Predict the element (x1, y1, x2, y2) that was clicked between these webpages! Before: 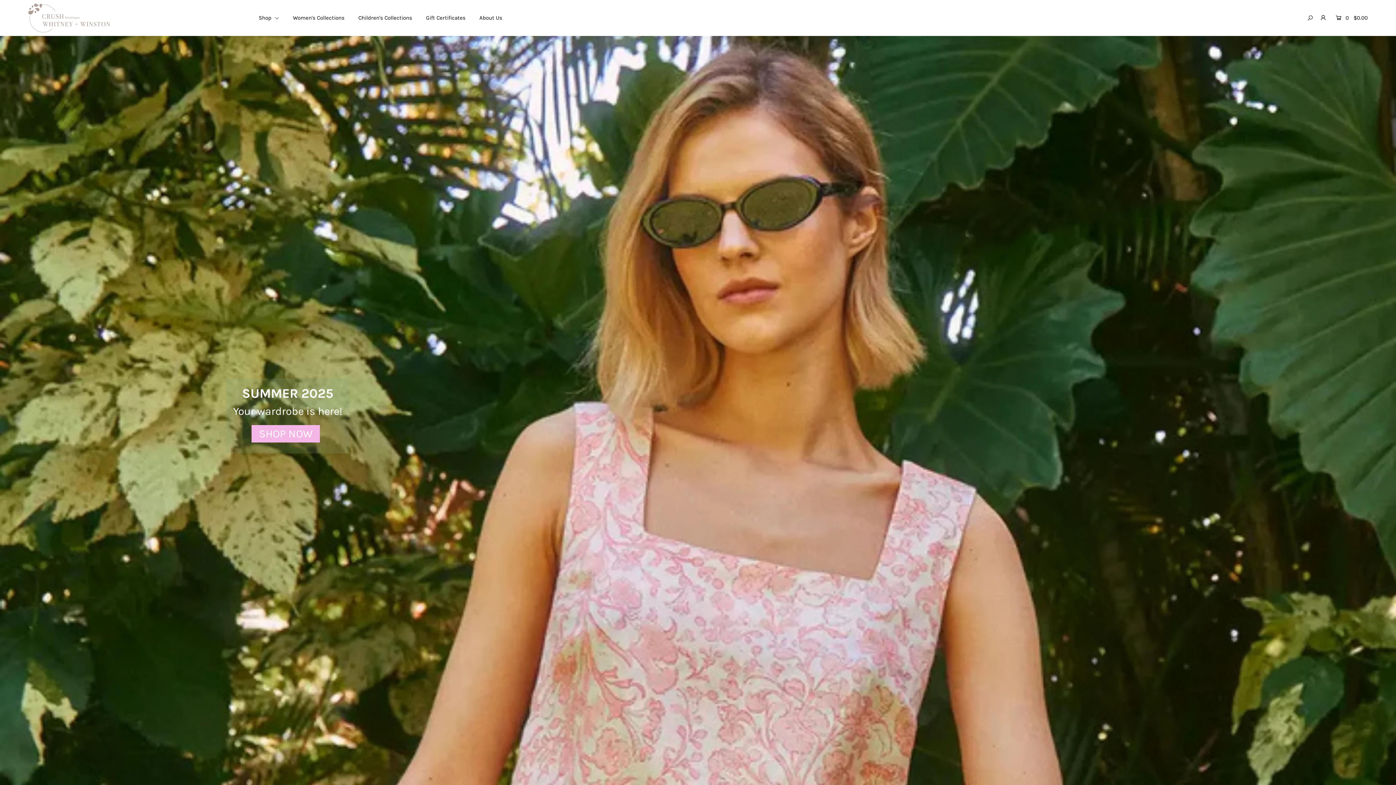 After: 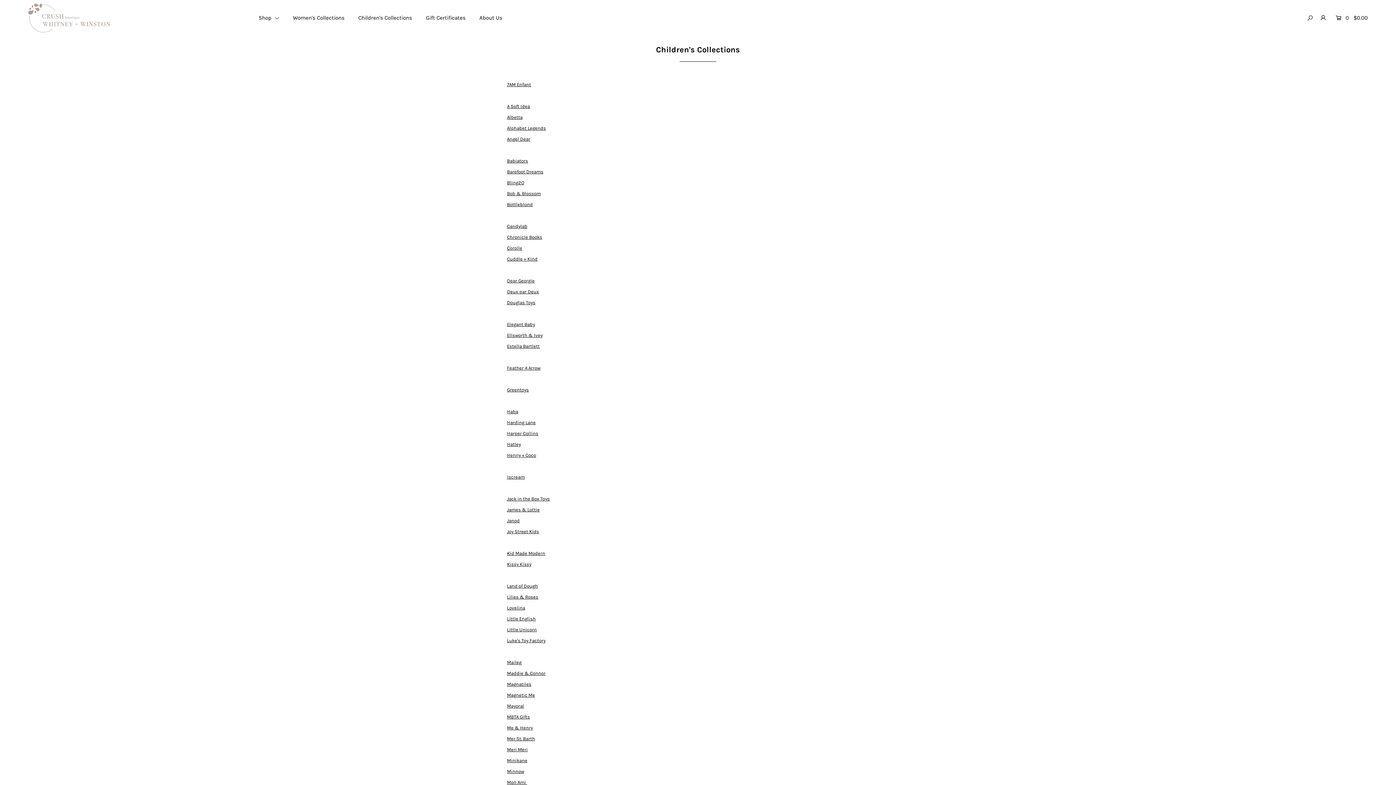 Action: label: Children's Collections bbox: (358, 14, 424, 21)